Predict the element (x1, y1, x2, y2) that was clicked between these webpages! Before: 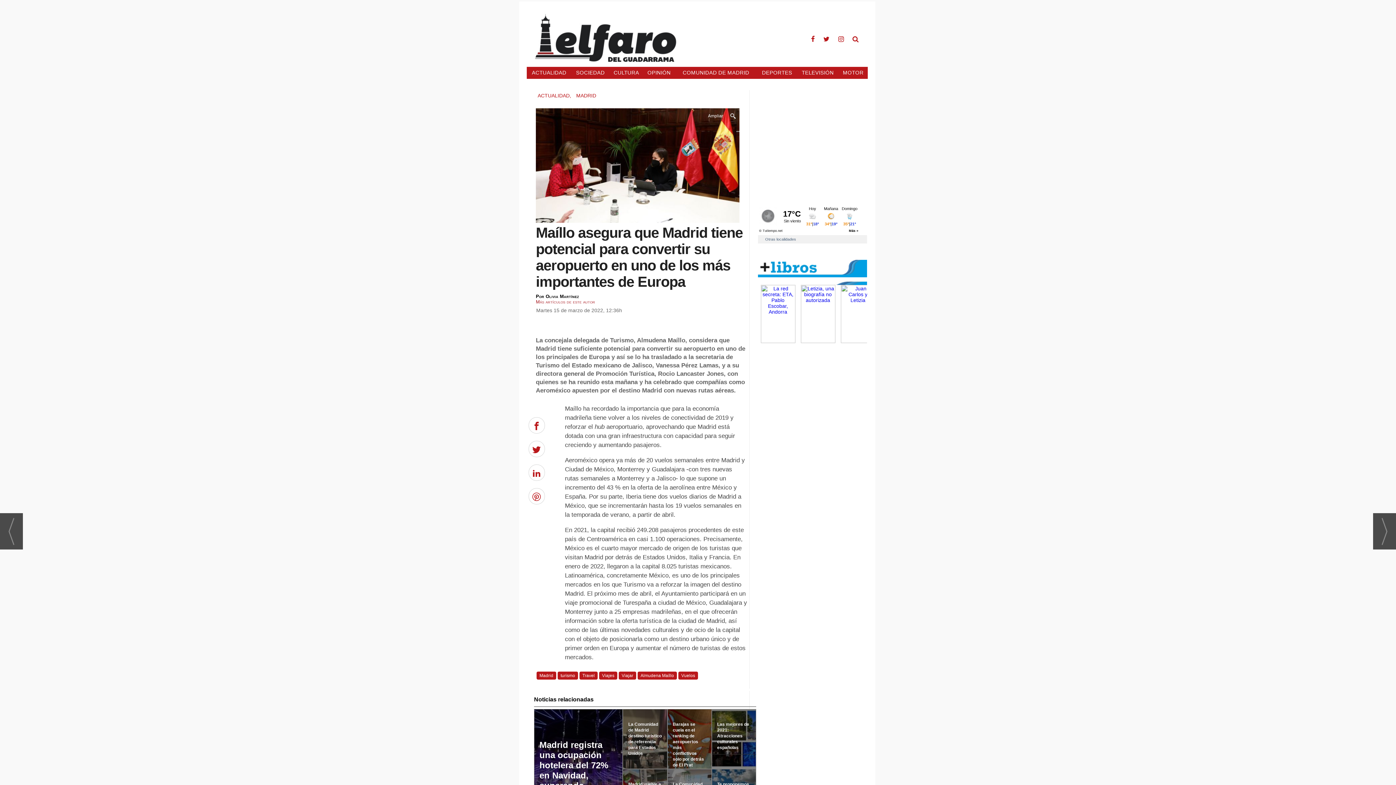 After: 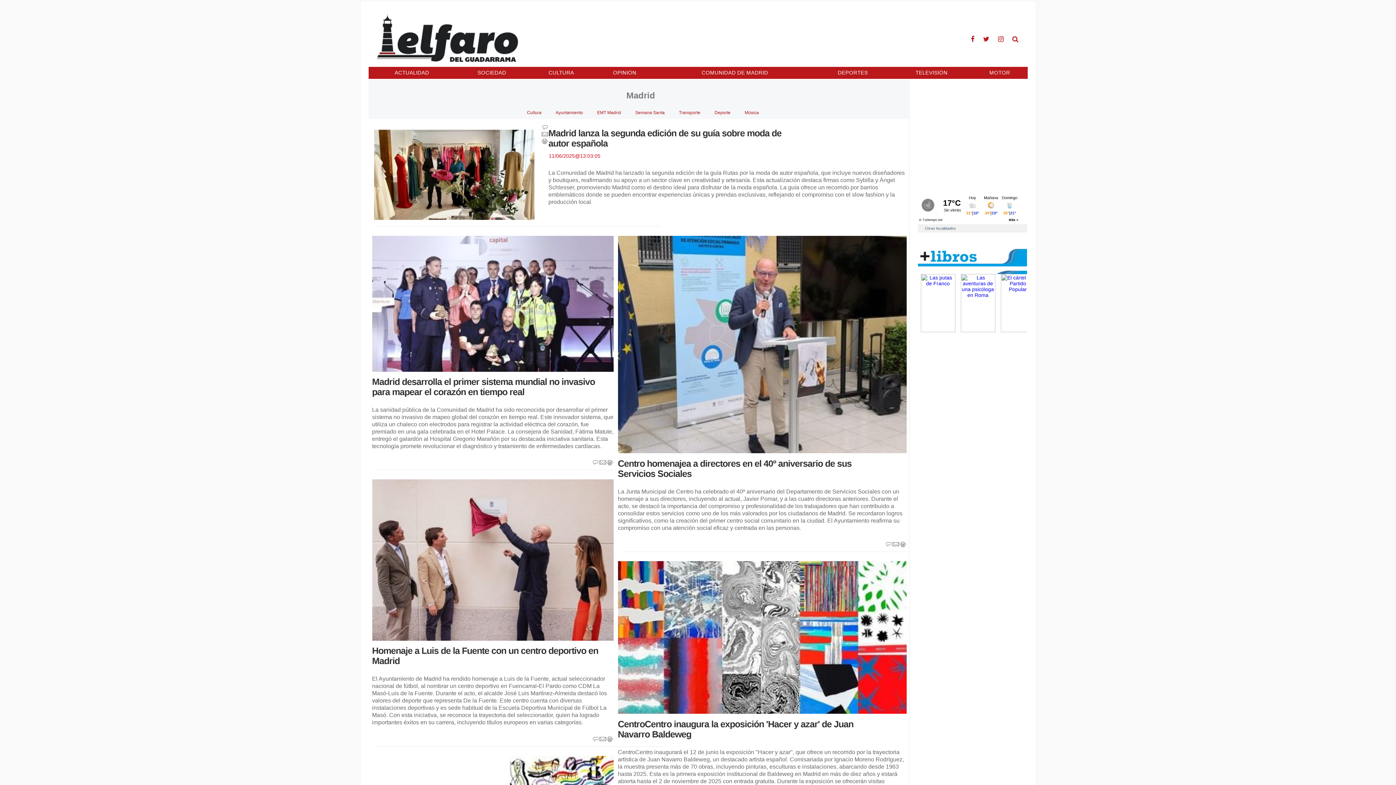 Action: bbox: (536, 672, 556, 680) label: Madrid